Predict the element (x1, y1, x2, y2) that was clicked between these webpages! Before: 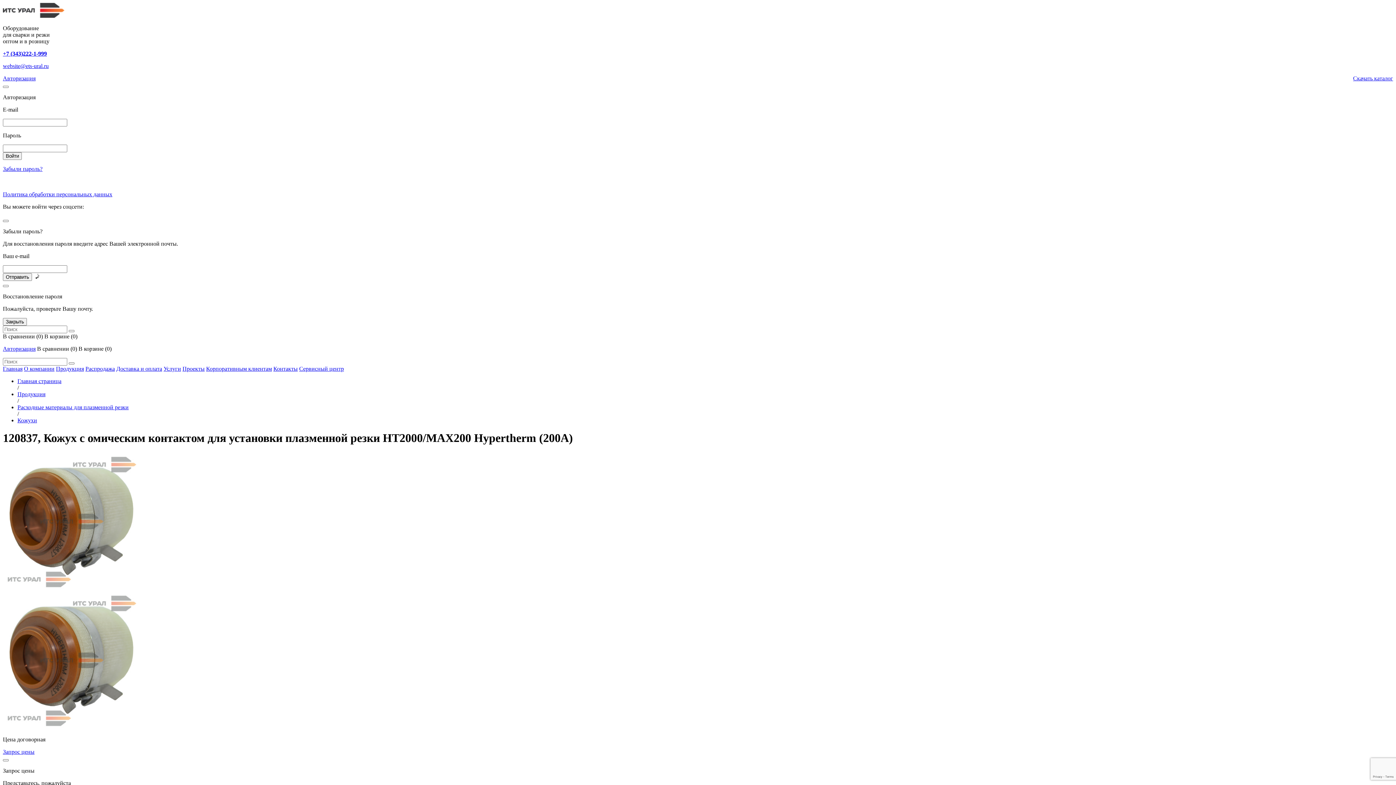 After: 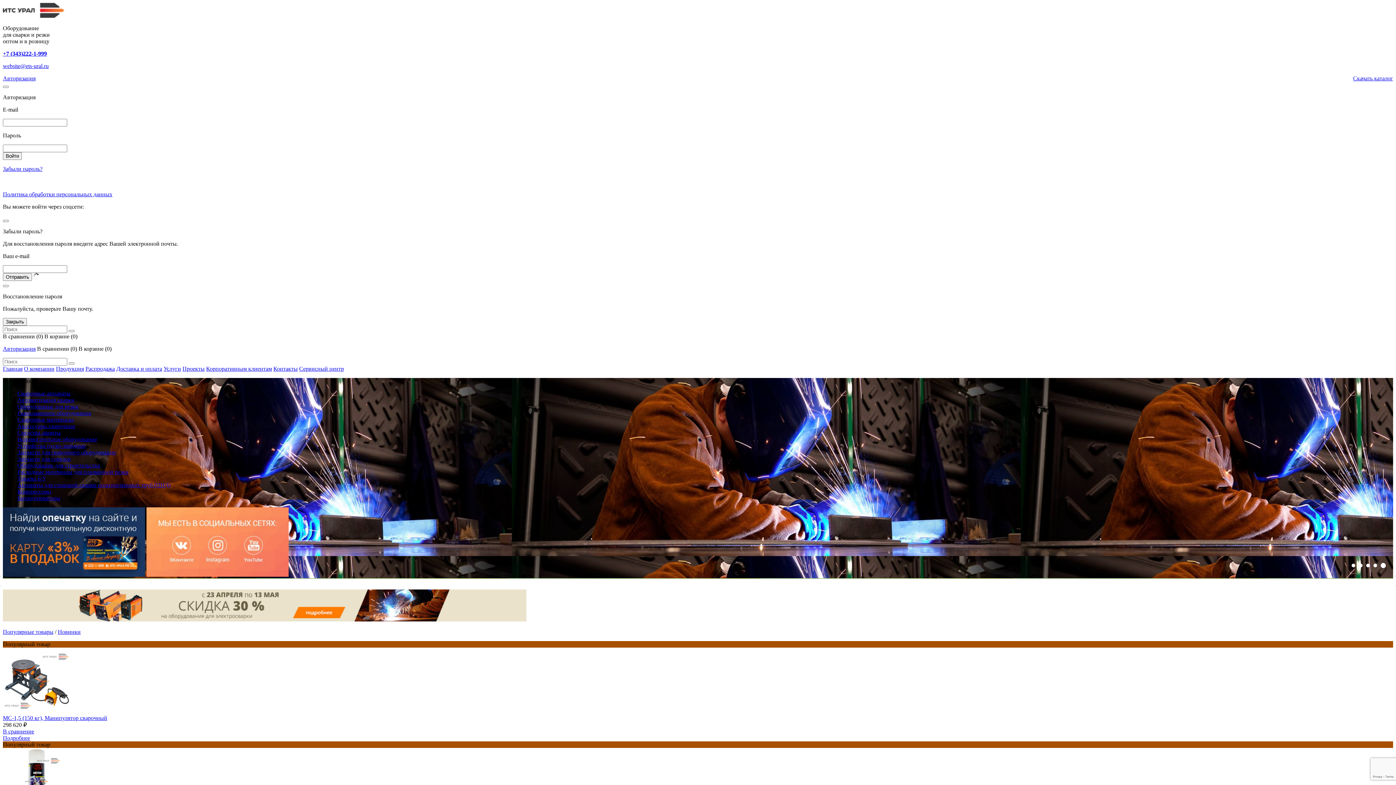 Action: bbox: (2, 12, 64, 18)